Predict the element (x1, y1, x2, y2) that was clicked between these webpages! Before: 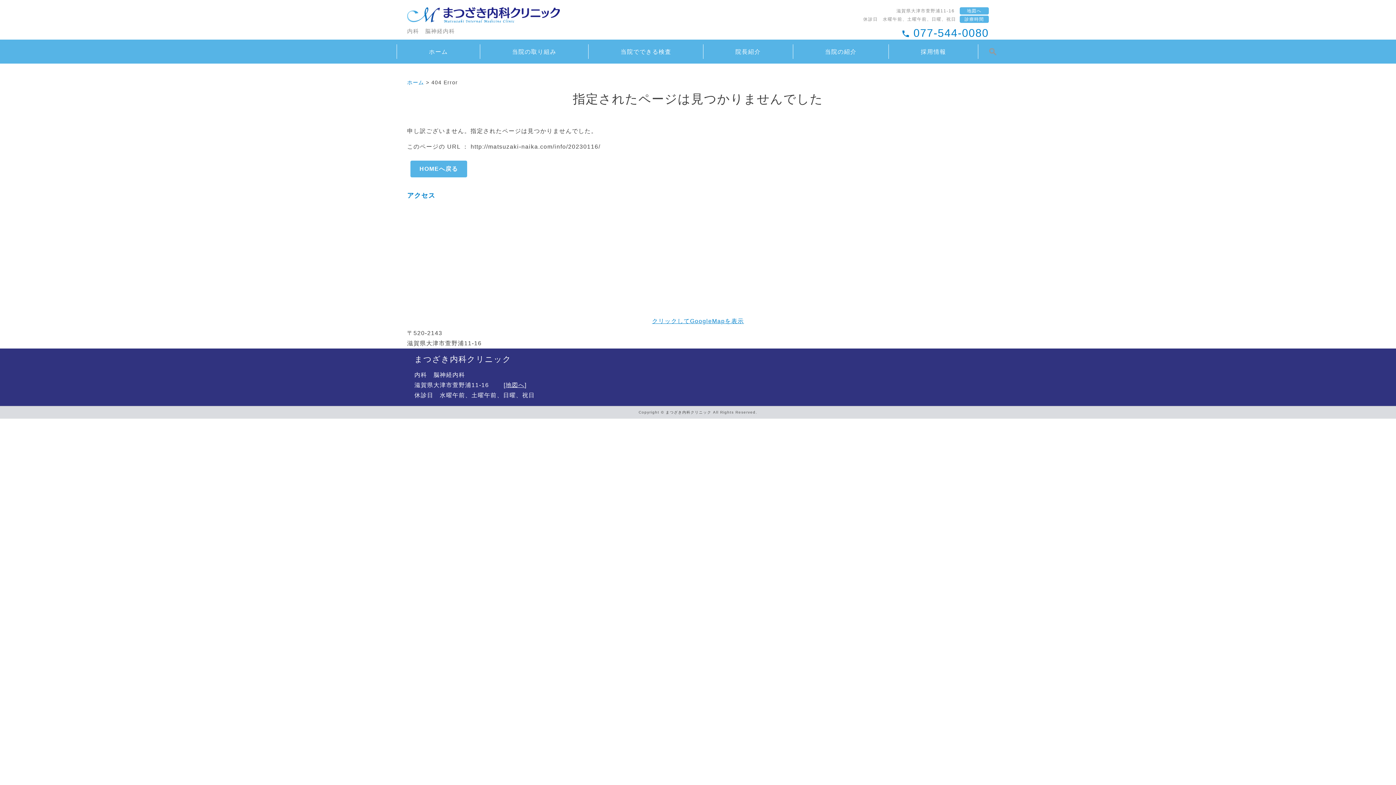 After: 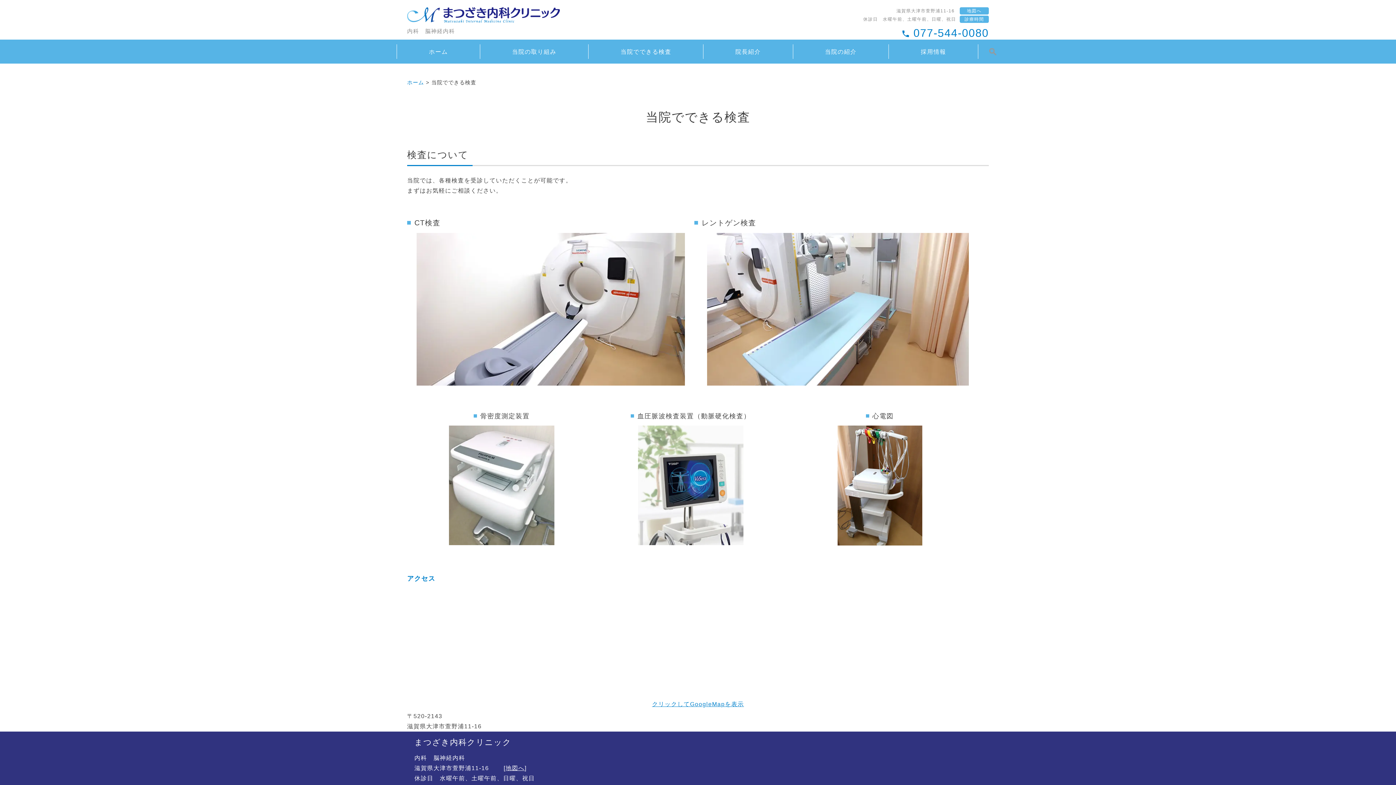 Action: label: 当院でできる検査 bbox: (588, 44, 703, 58)